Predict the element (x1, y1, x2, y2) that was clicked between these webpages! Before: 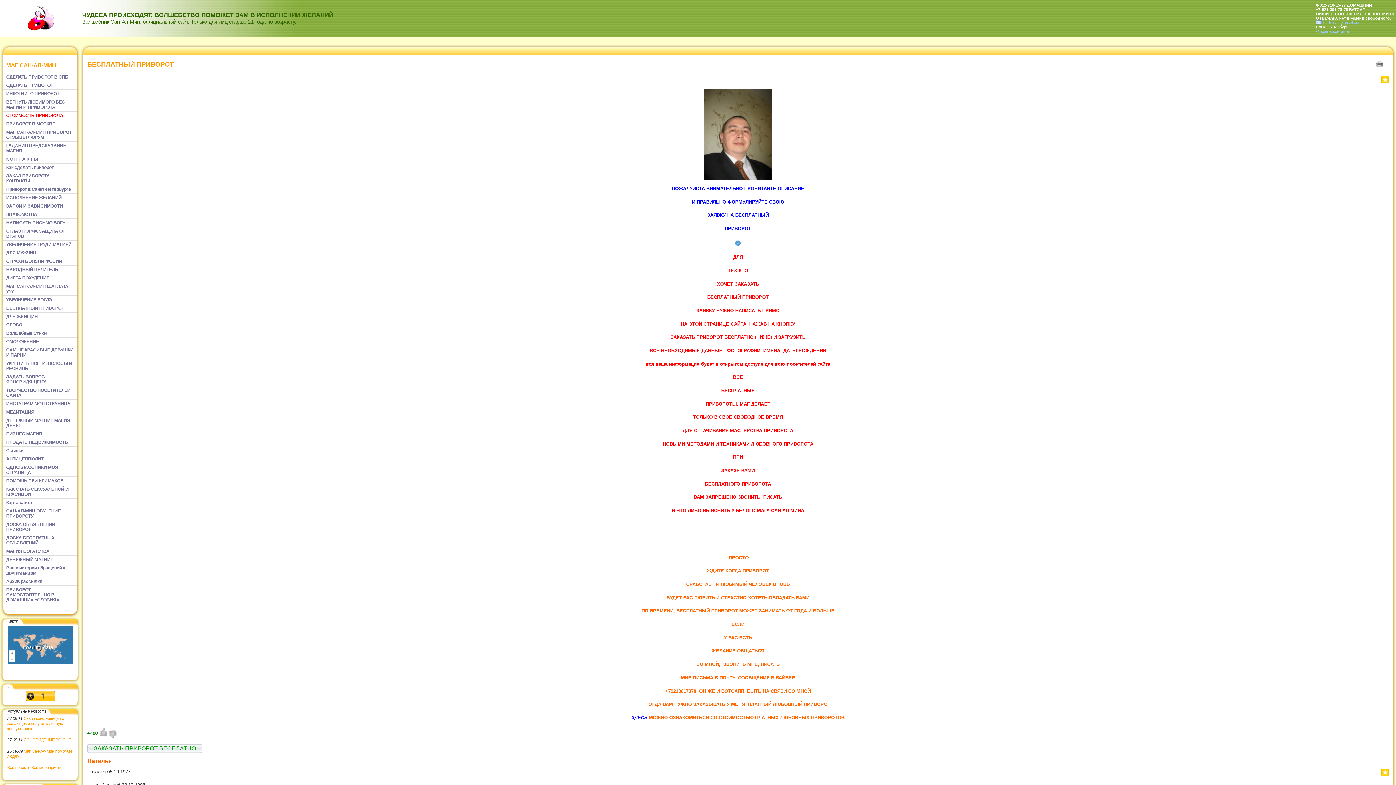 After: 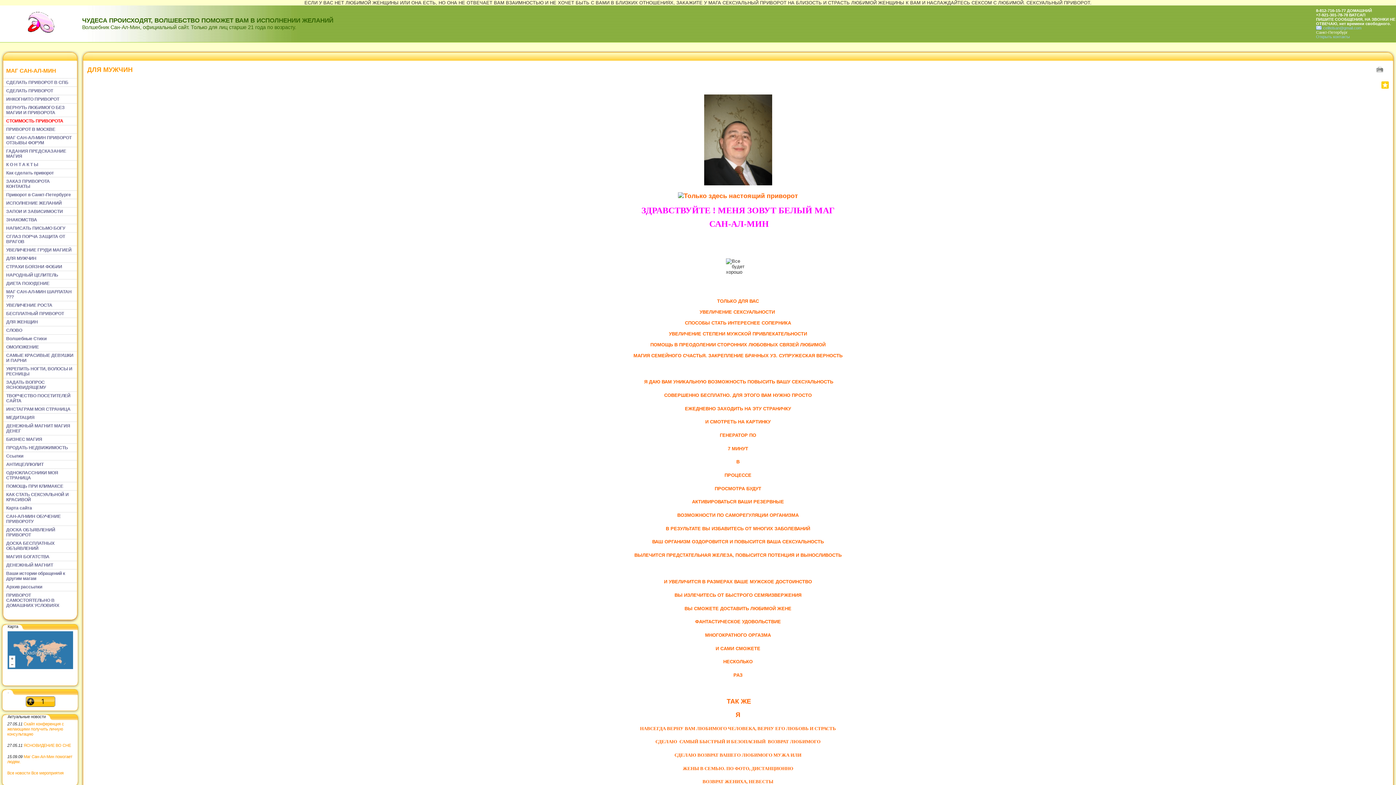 Action: label: ДЛЯ МУЖЧИН bbox: (3, 248, 77, 257)